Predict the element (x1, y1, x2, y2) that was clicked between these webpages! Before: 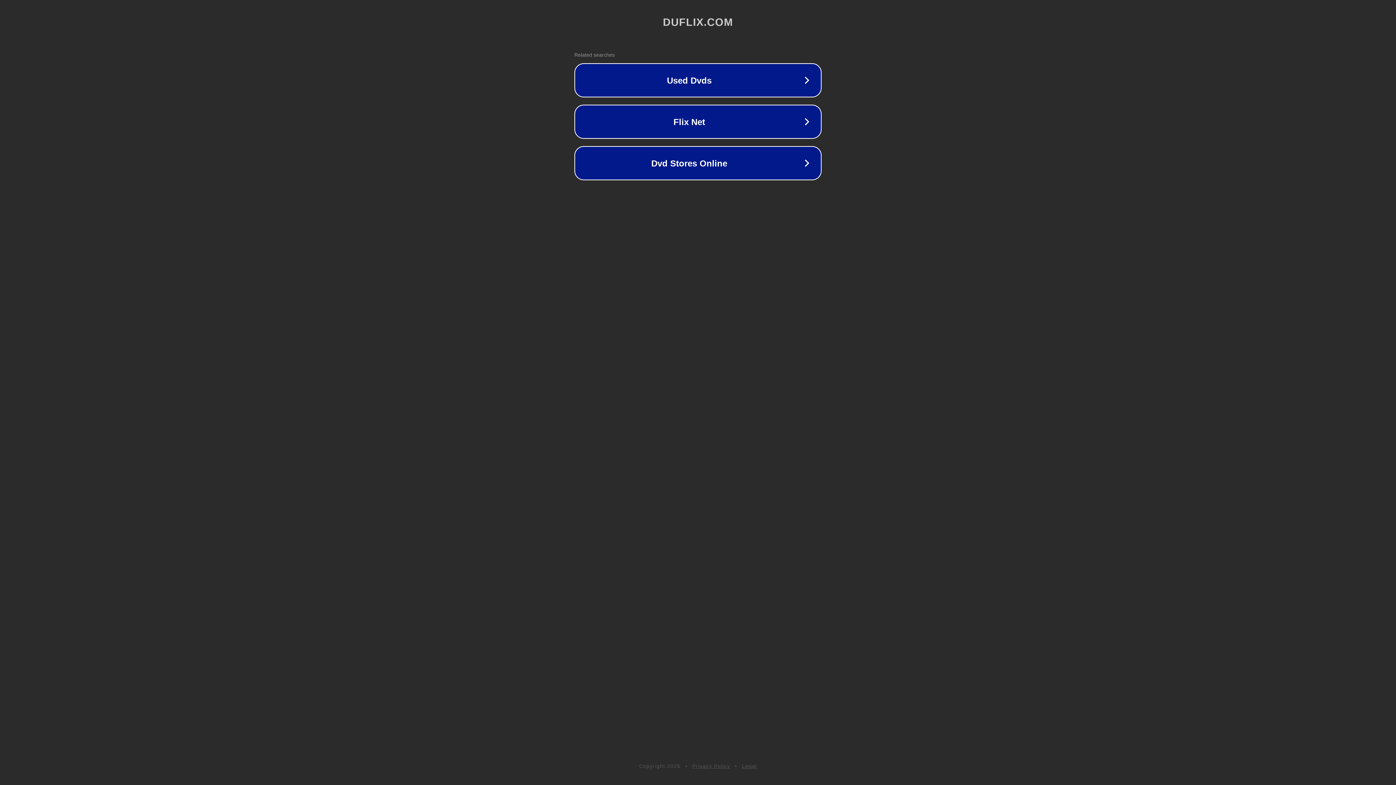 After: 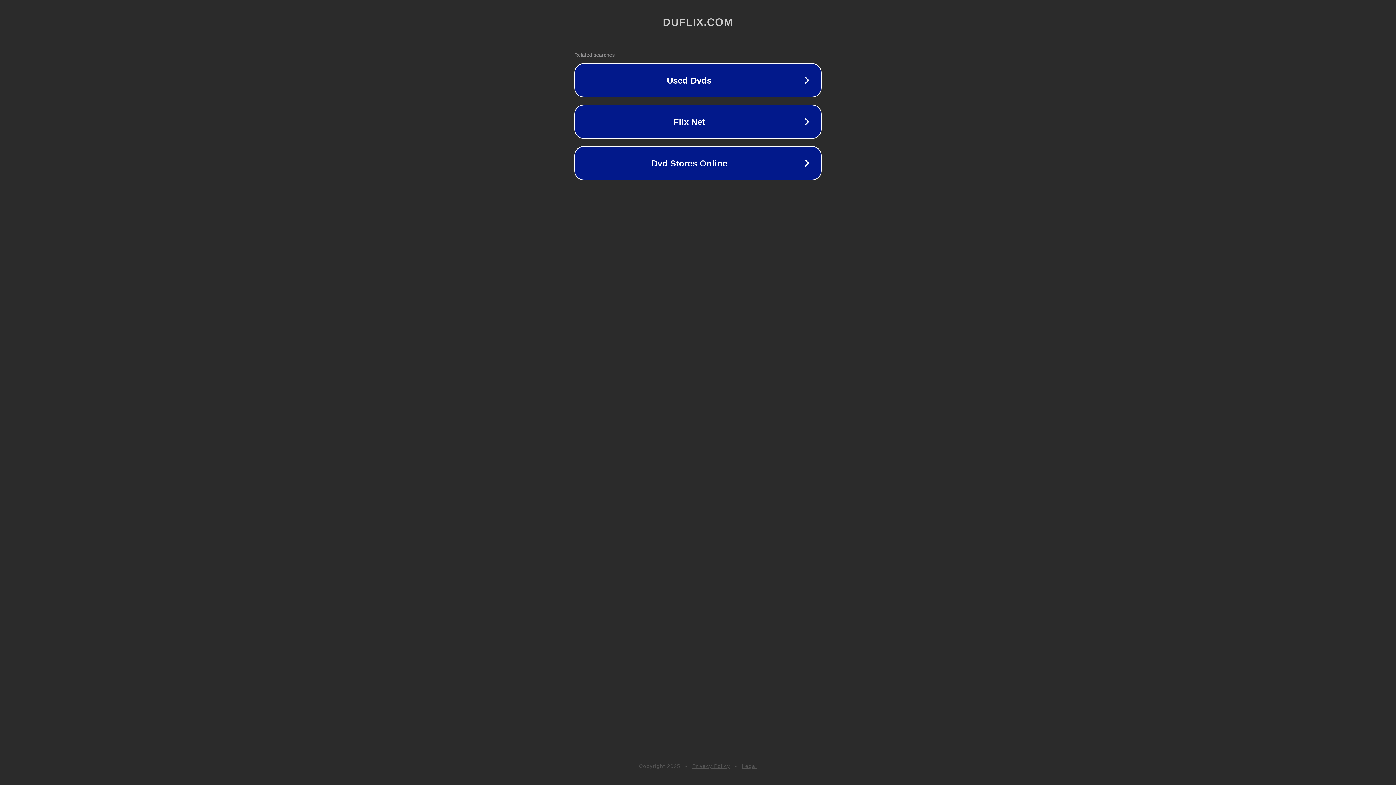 Action: bbox: (742, 763, 757, 769) label: Legal